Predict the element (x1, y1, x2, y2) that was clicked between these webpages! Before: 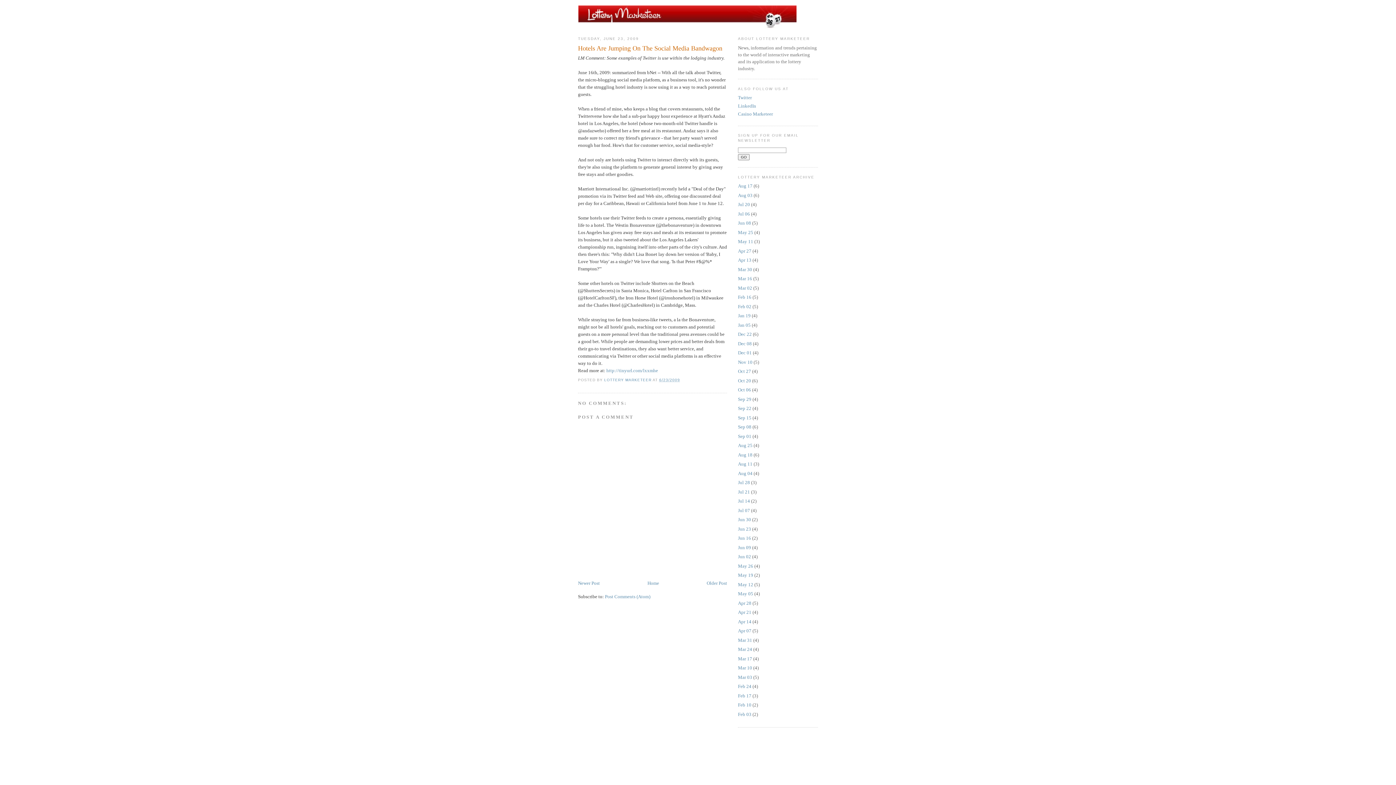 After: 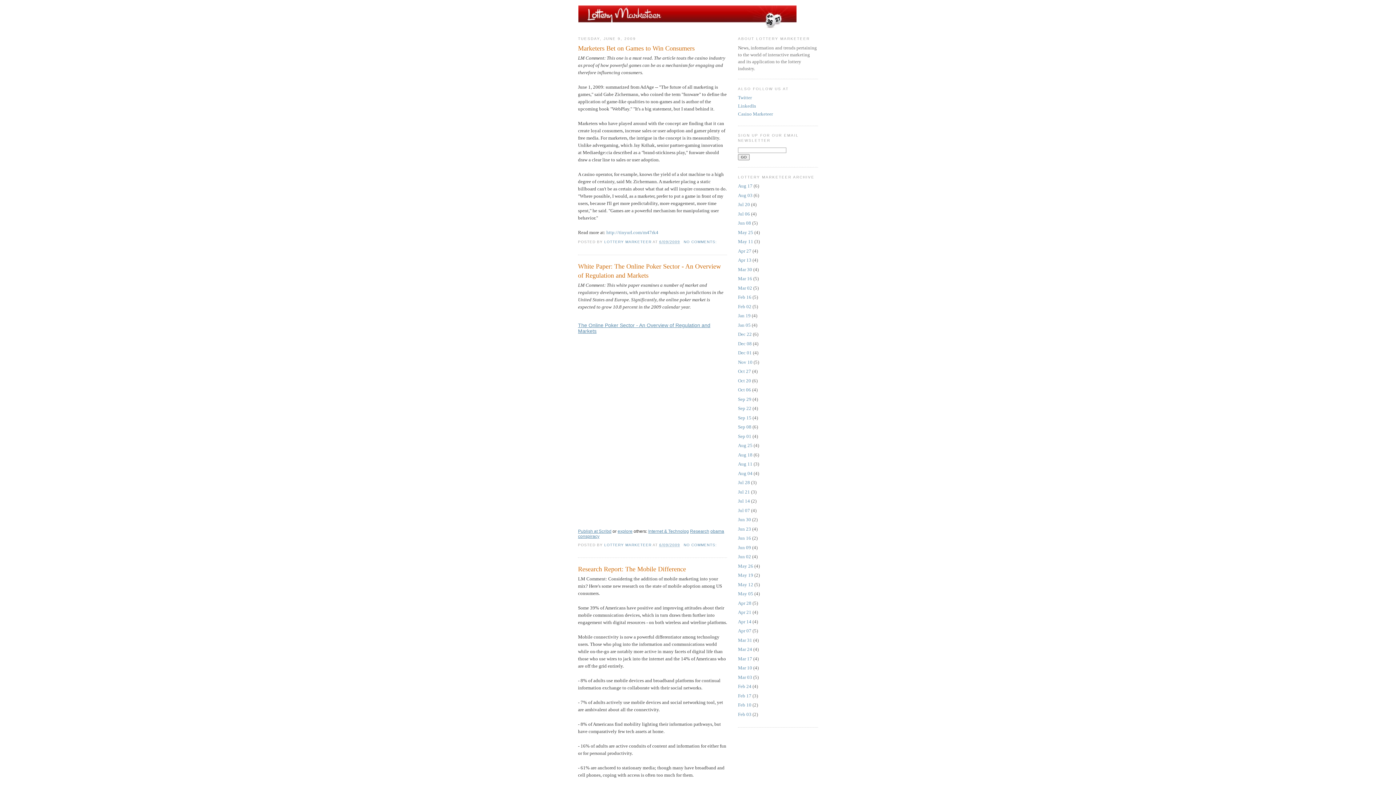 Action: bbox: (738, 545, 751, 550) label: Jun 09